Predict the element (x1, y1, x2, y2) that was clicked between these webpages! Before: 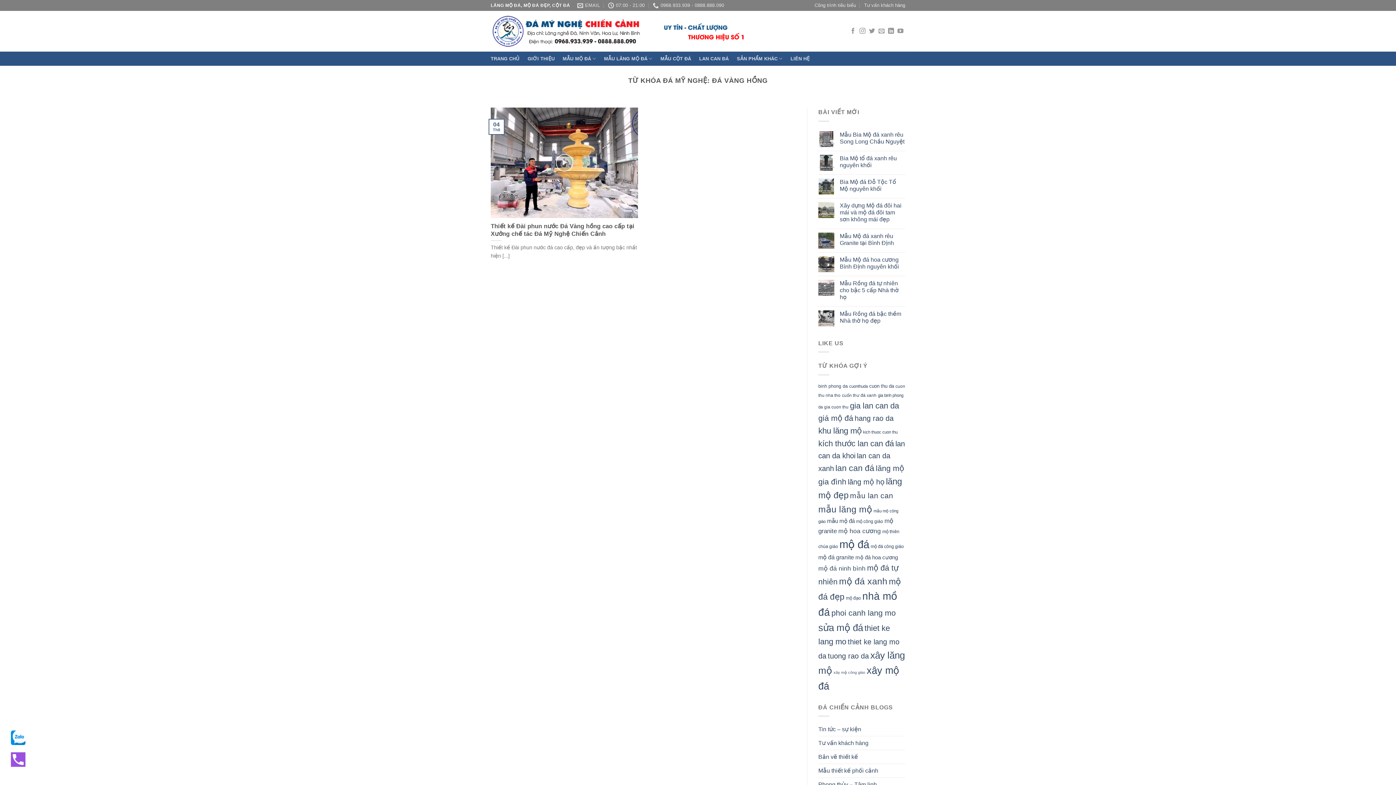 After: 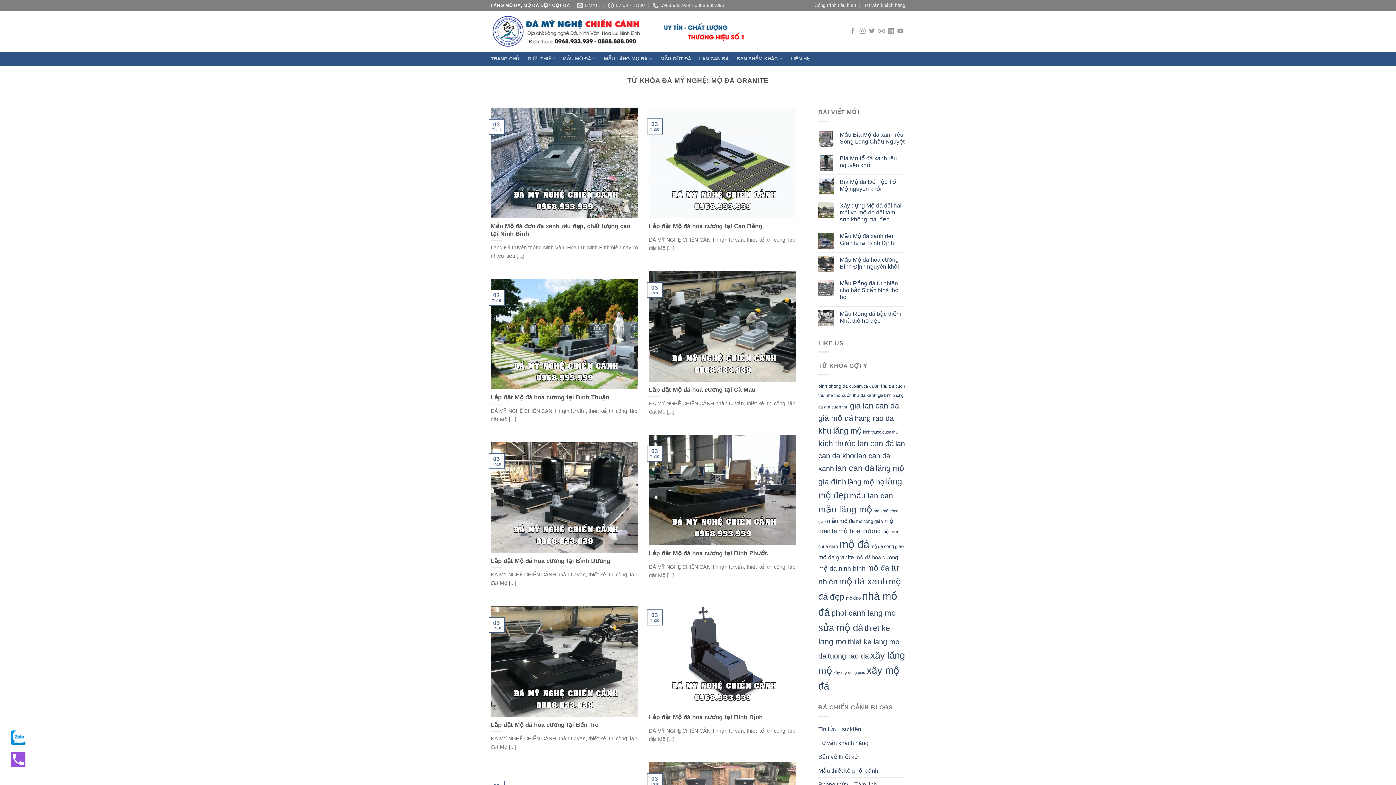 Action: bbox: (818, 554, 854, 560) label: mộ đá granite (46 mục)